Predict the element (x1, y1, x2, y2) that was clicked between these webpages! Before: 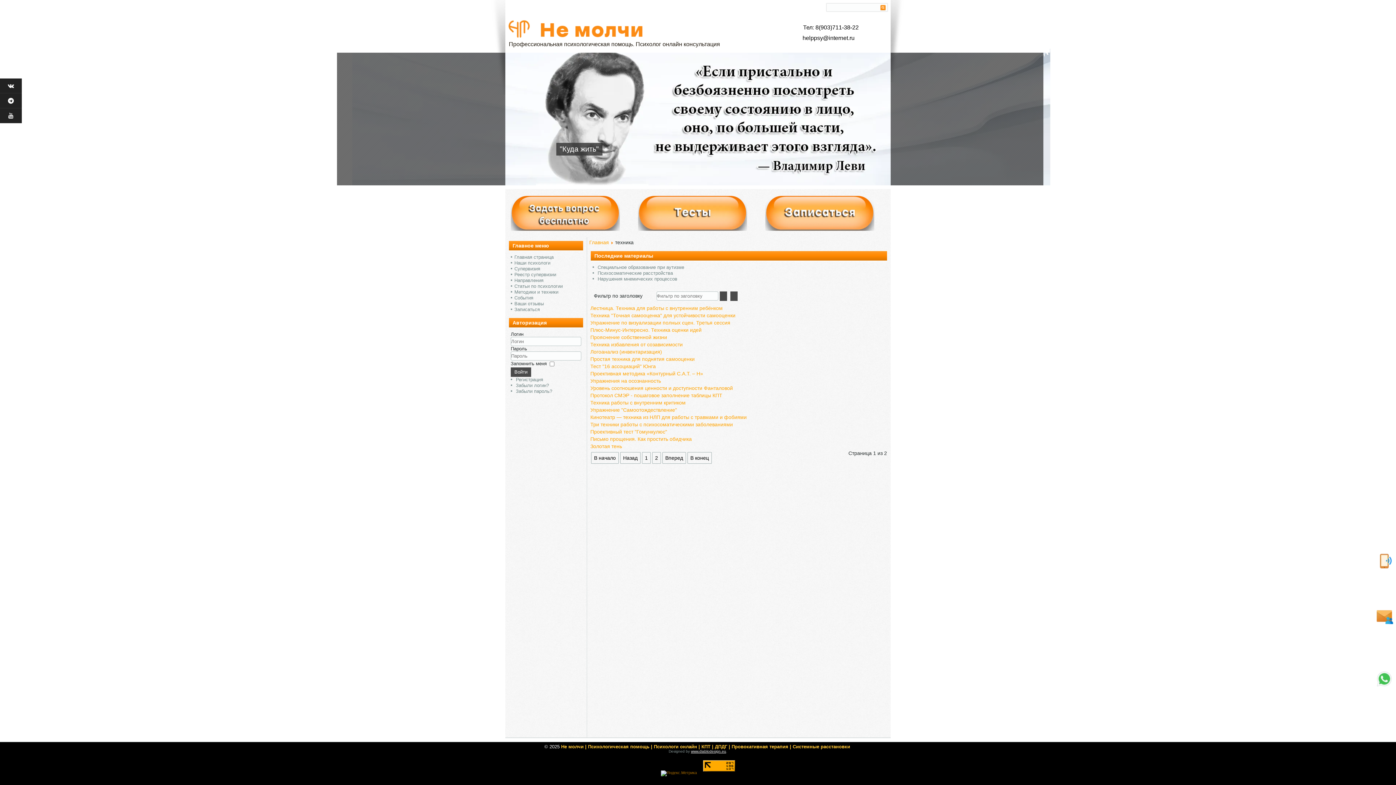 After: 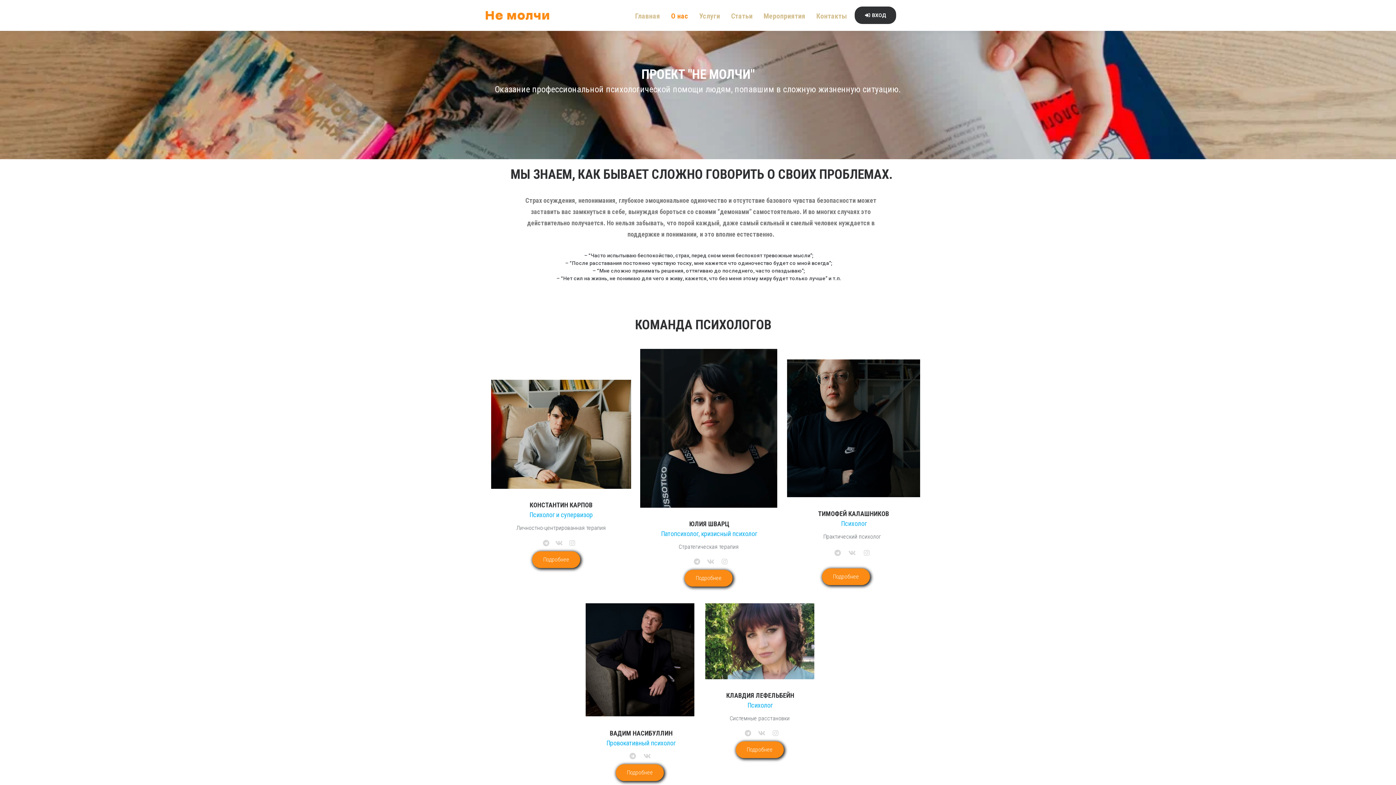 Action: bbox: (514, 260, 550, 265) label: Наши психологи